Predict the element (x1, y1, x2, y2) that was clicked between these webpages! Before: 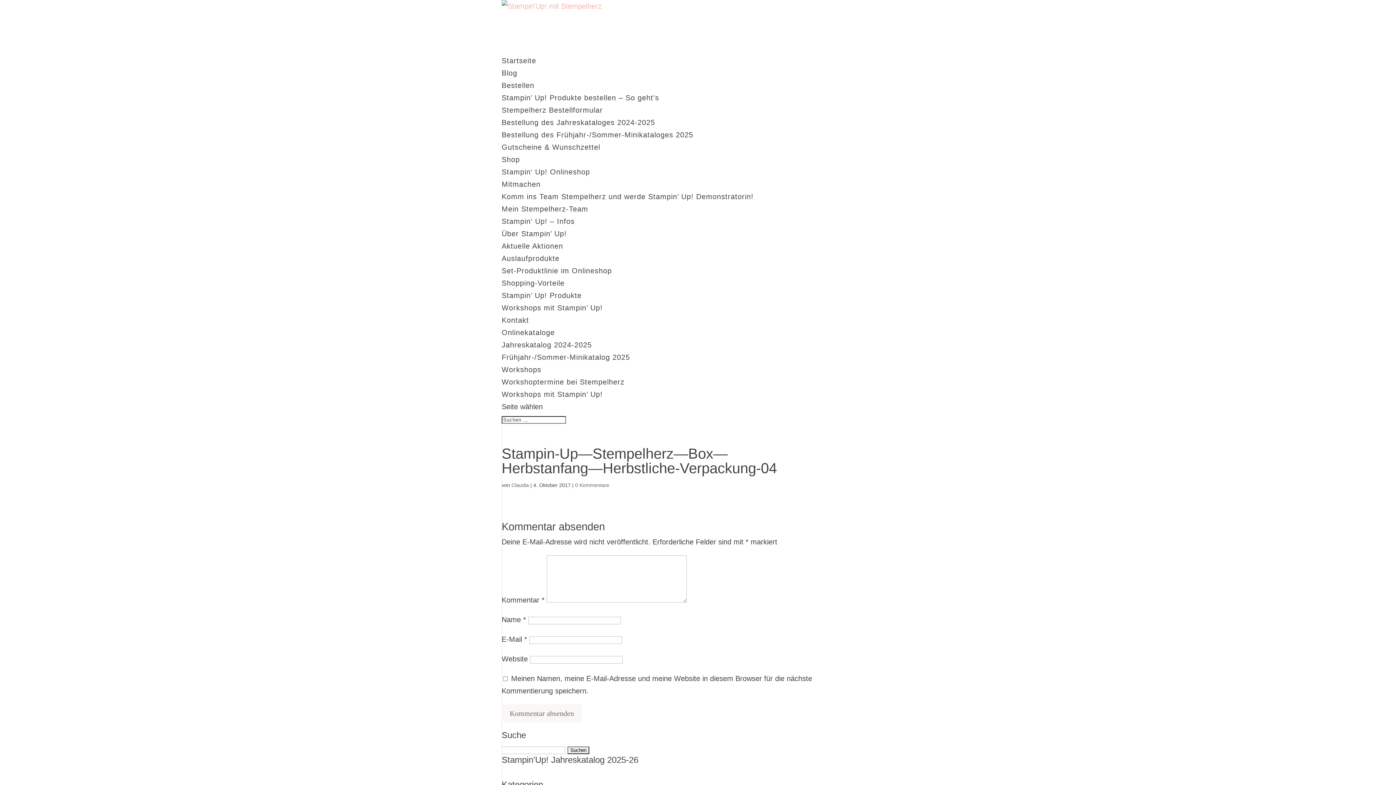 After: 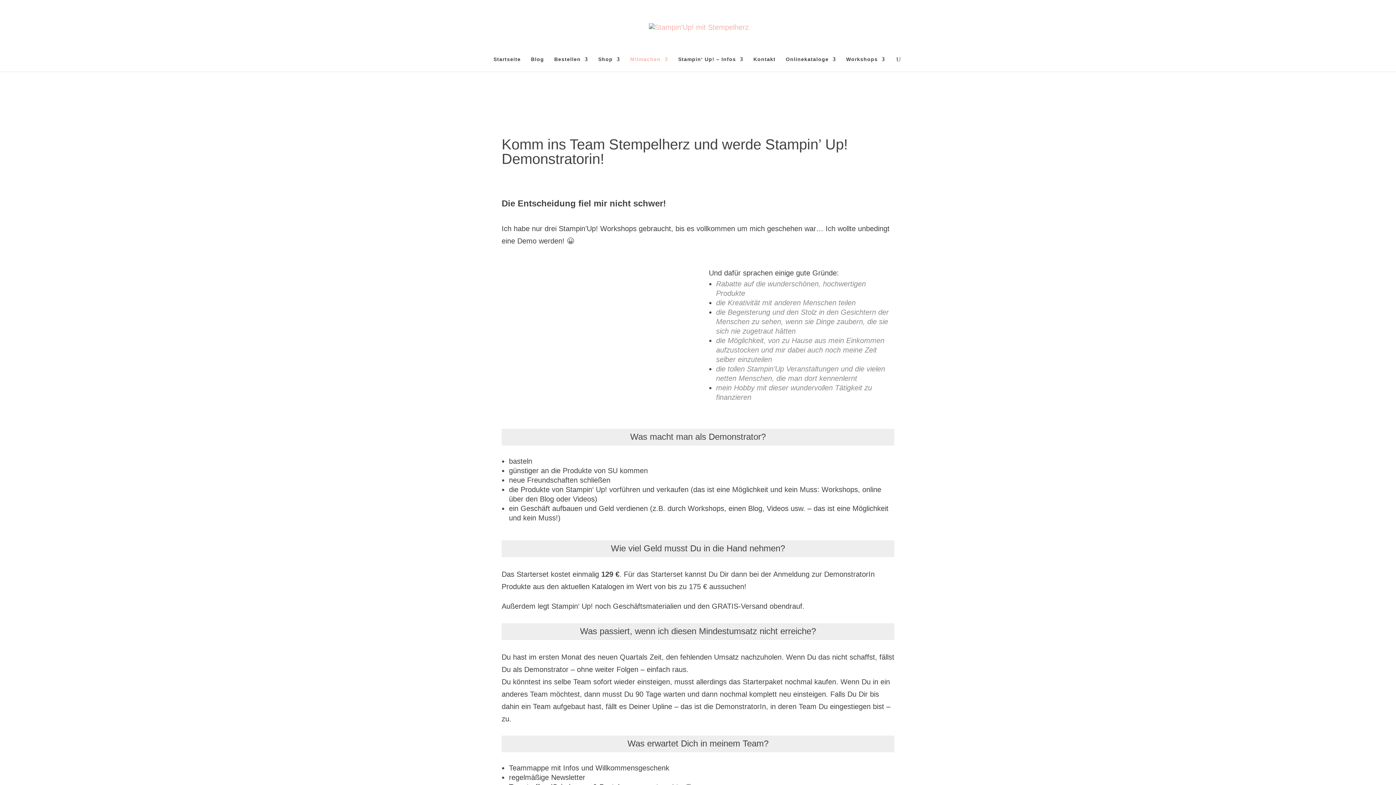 Action: bbox: (501, 192, 753, 200) label: Komm ins Team Stempelherz und werde Stampin’ Up! Demonstratorin!